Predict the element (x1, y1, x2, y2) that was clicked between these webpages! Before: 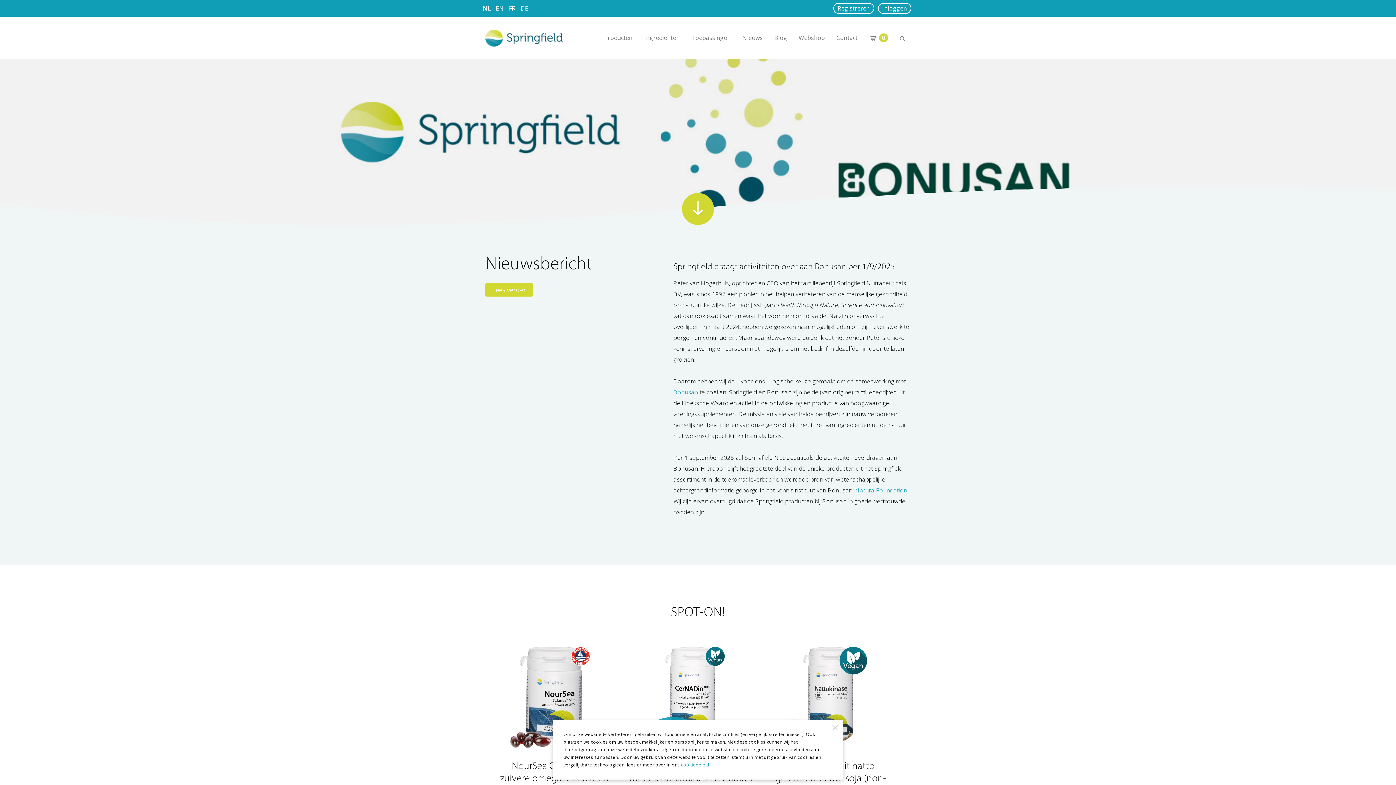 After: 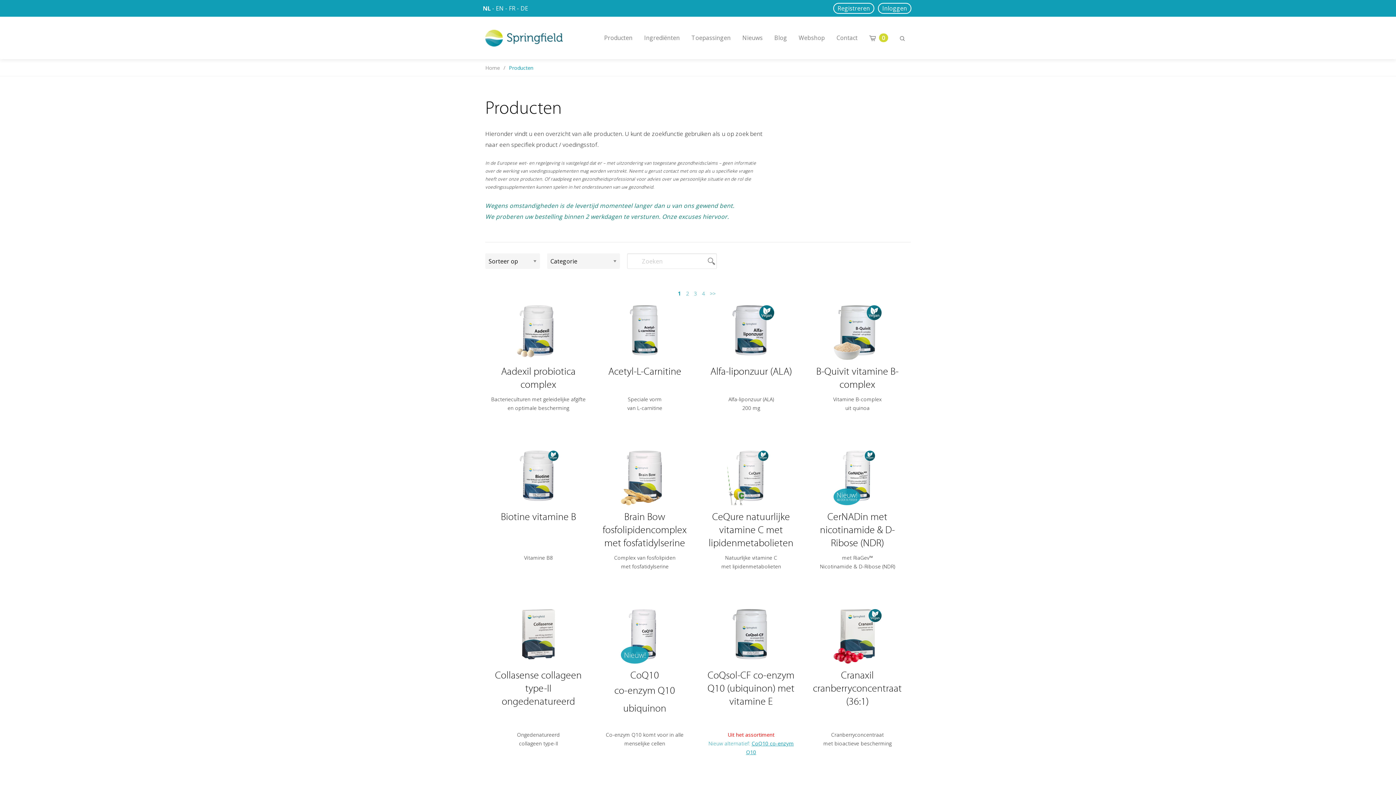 Action: label: Webshop bbox: (793, 16, 830, 58)